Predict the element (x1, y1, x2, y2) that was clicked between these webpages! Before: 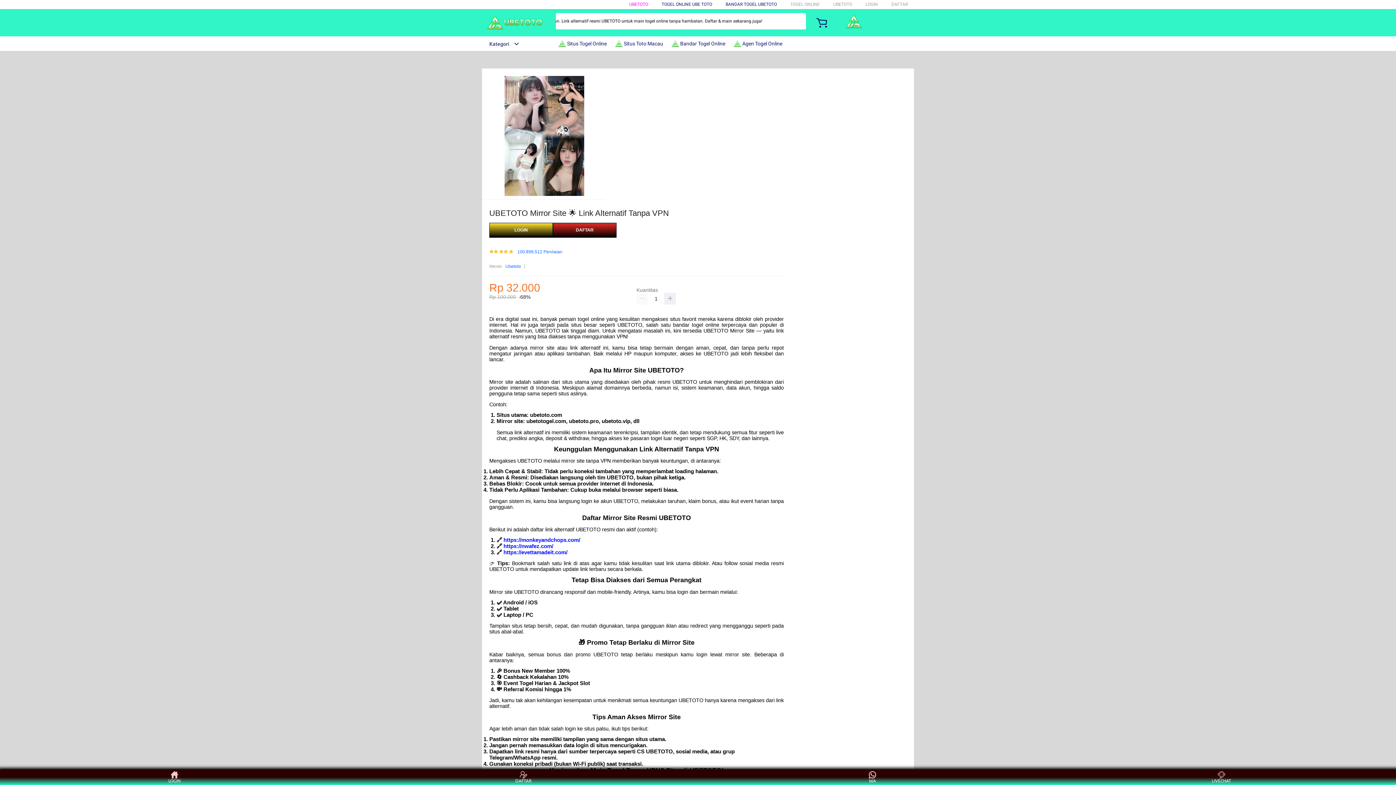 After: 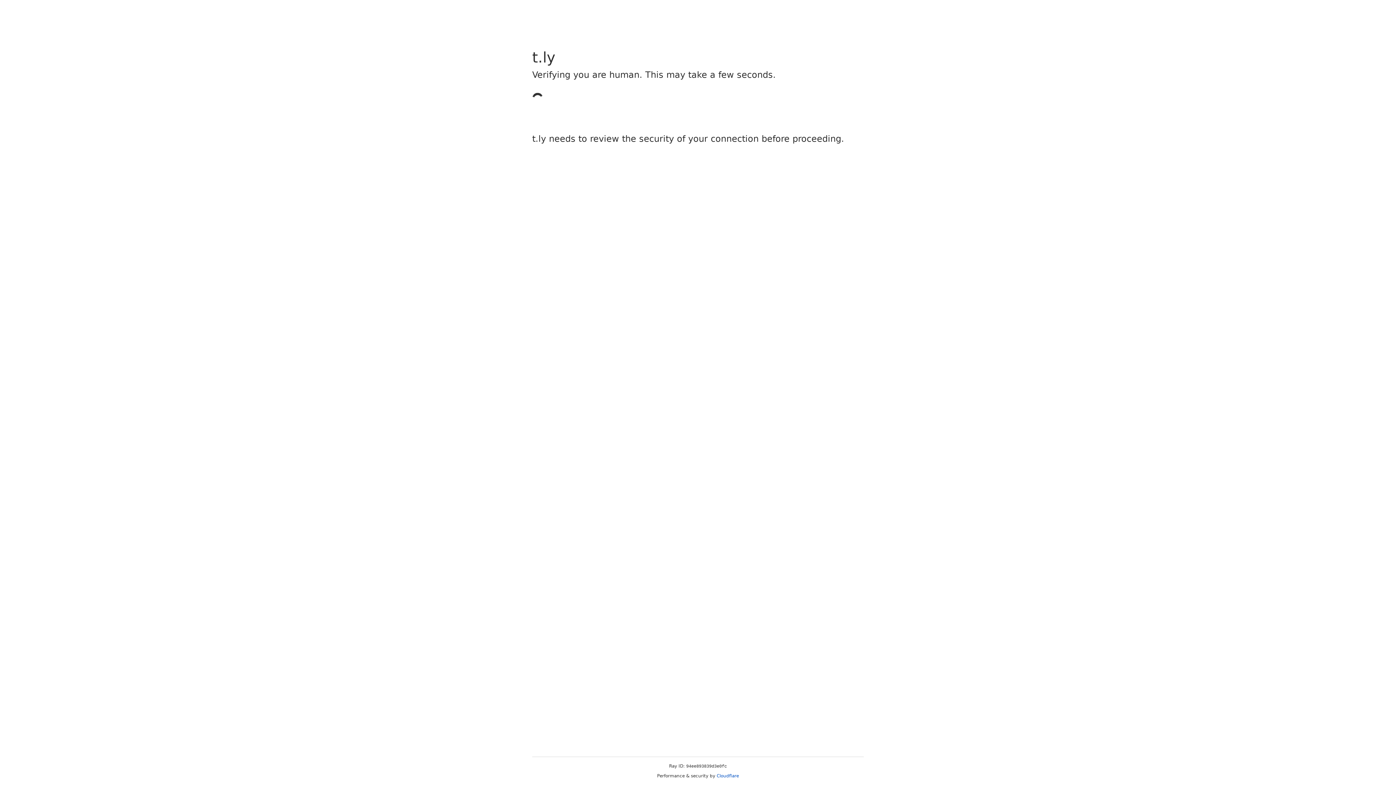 Action: bbox: (510, 771, 537, 783) label: DAFTAR